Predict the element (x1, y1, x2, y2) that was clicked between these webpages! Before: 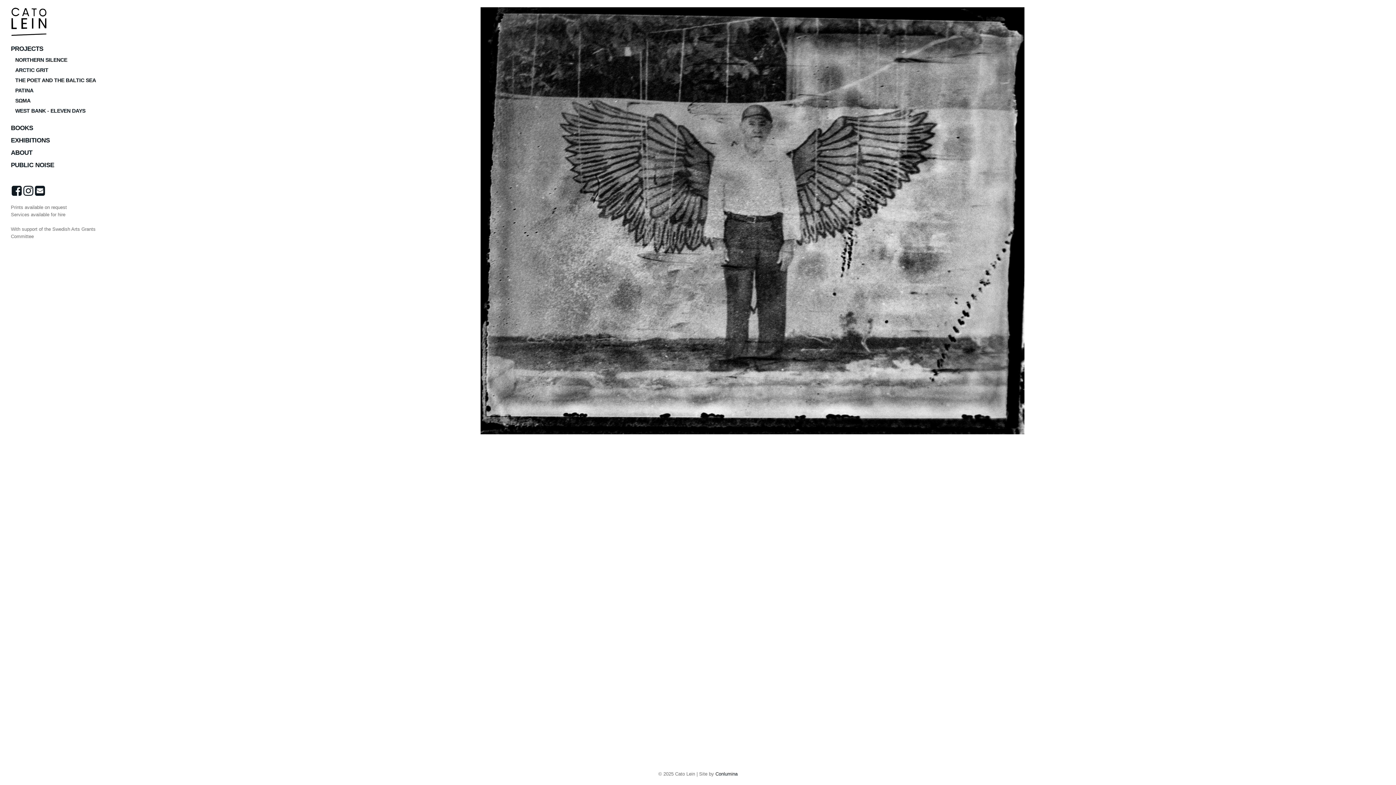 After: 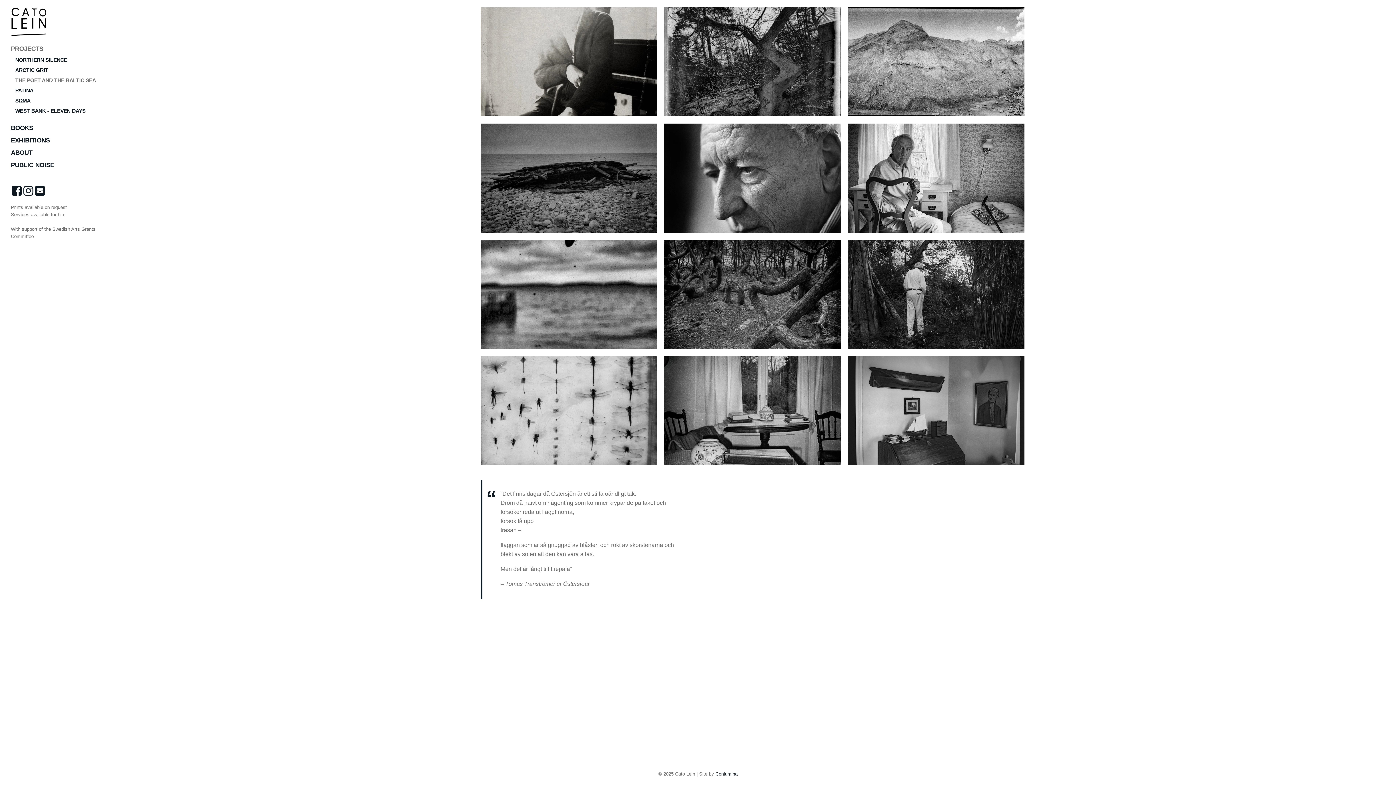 Action: label: THE POET AND THE BALTIC SEA bbox: (15, 77, 96, 83)